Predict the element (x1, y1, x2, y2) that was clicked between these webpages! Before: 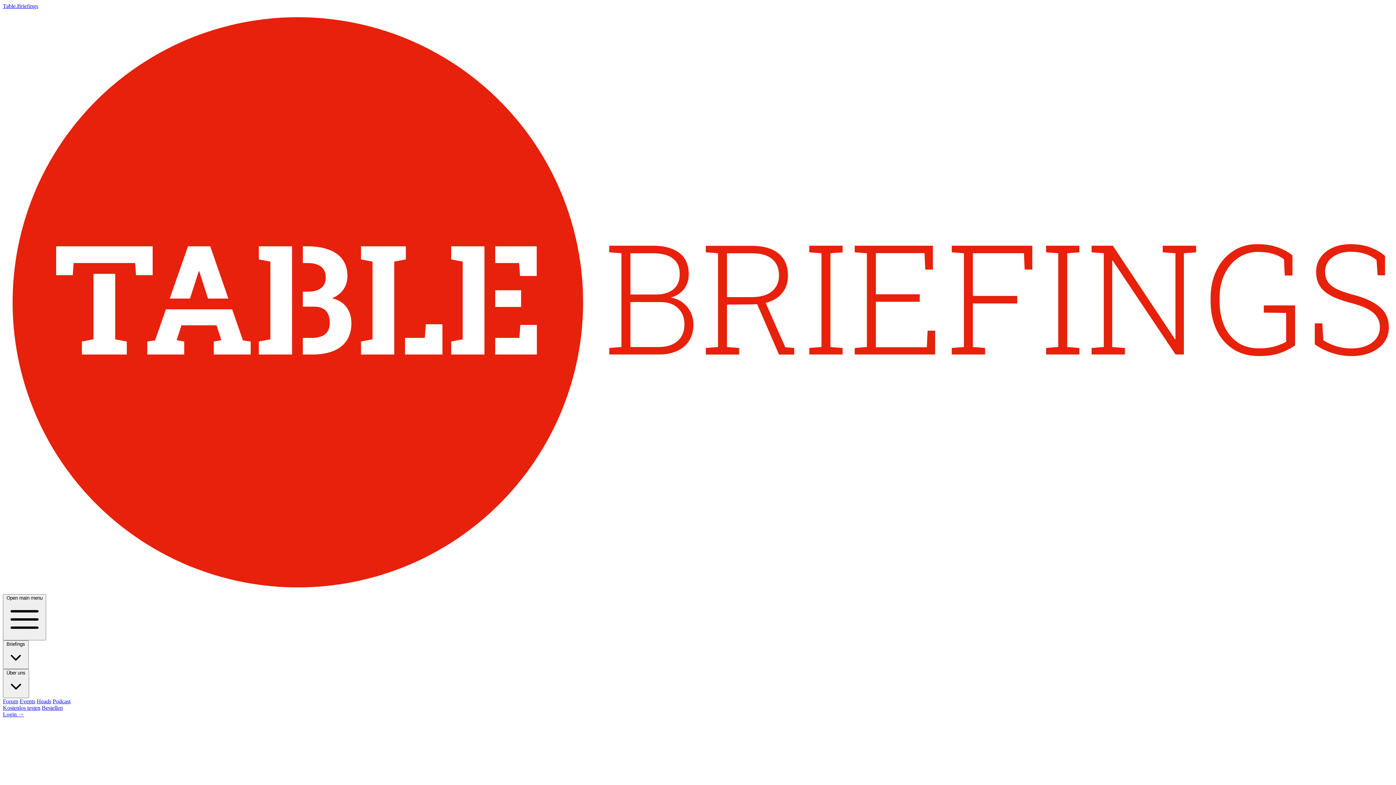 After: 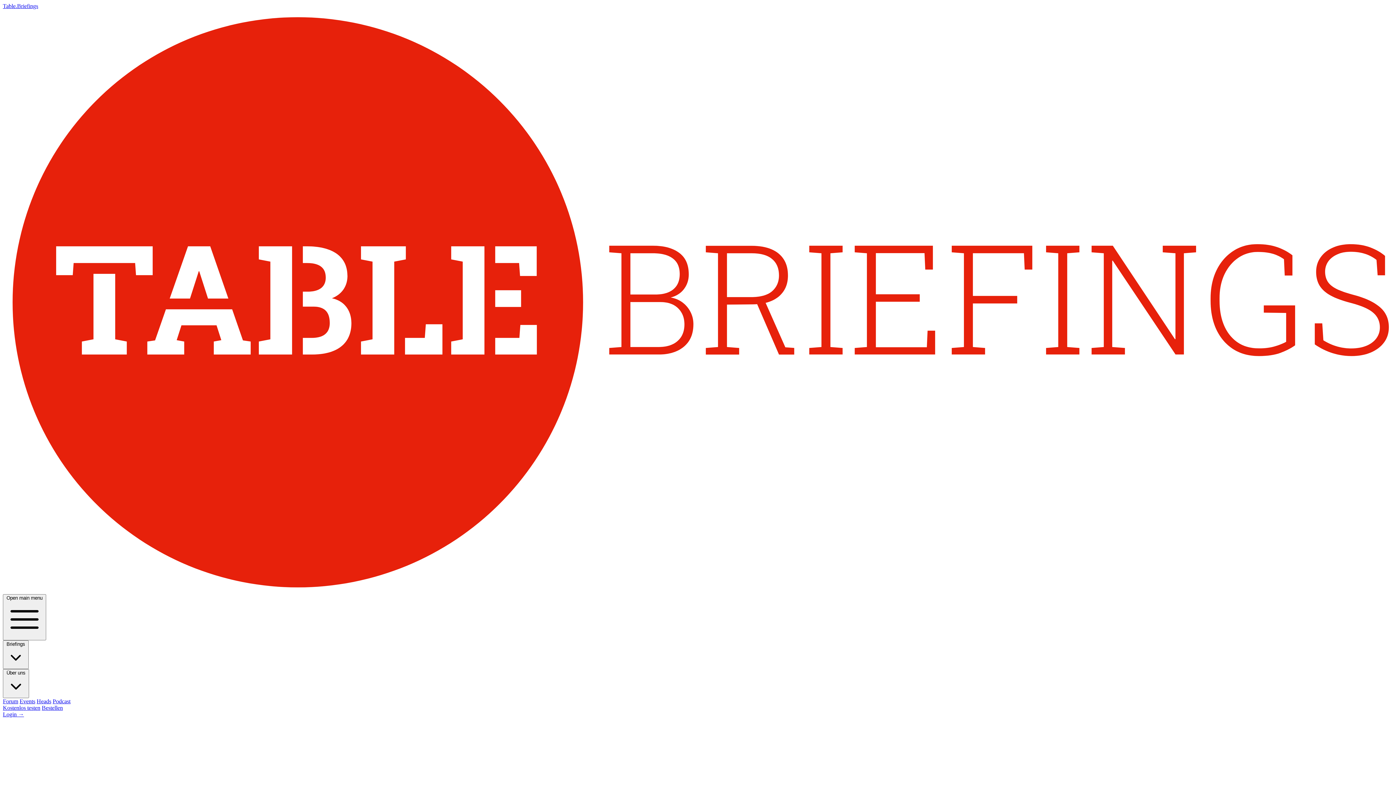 Action: bbox: (19, 698, 35, 704) label: Events